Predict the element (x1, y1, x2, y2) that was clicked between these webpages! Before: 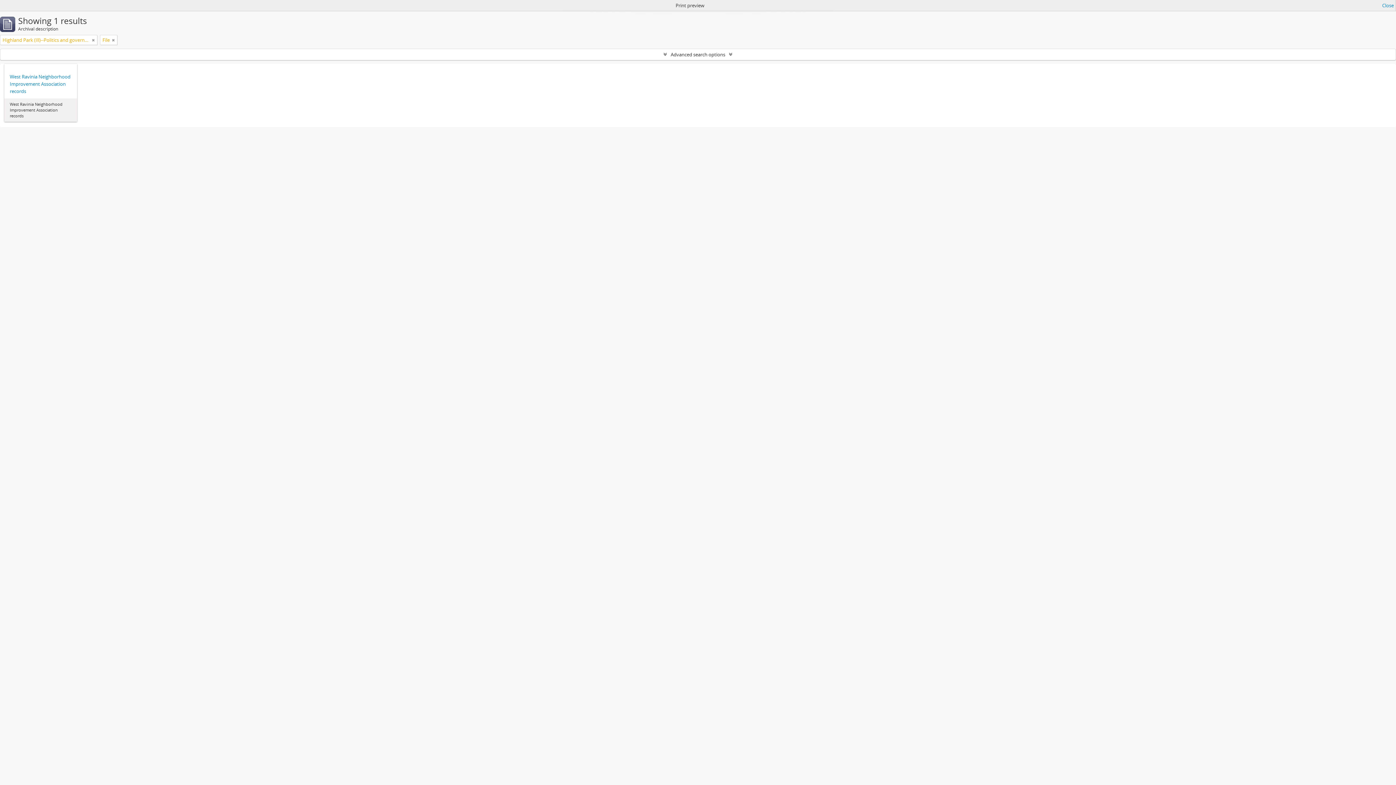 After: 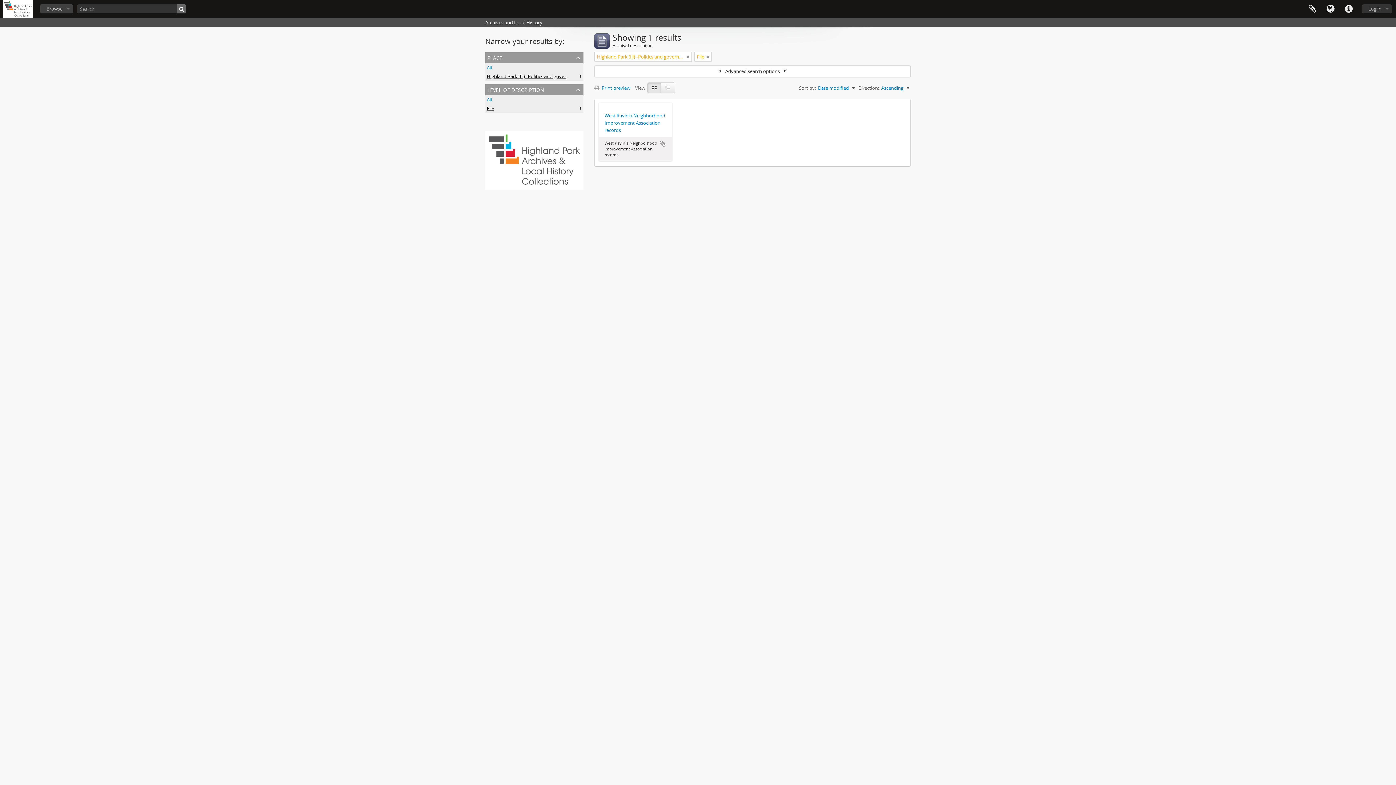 Action: bbox: (1382, 1, 1394, 9) label: Close